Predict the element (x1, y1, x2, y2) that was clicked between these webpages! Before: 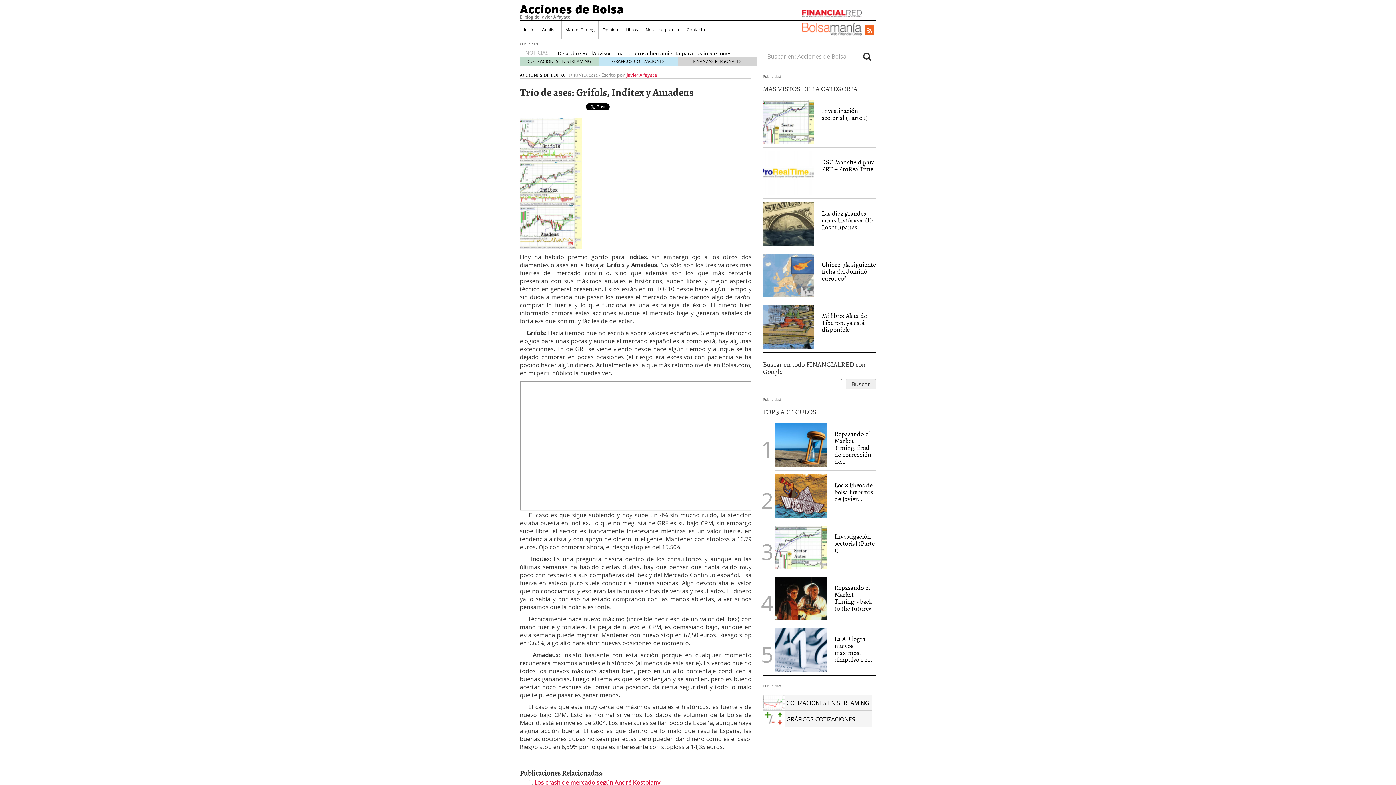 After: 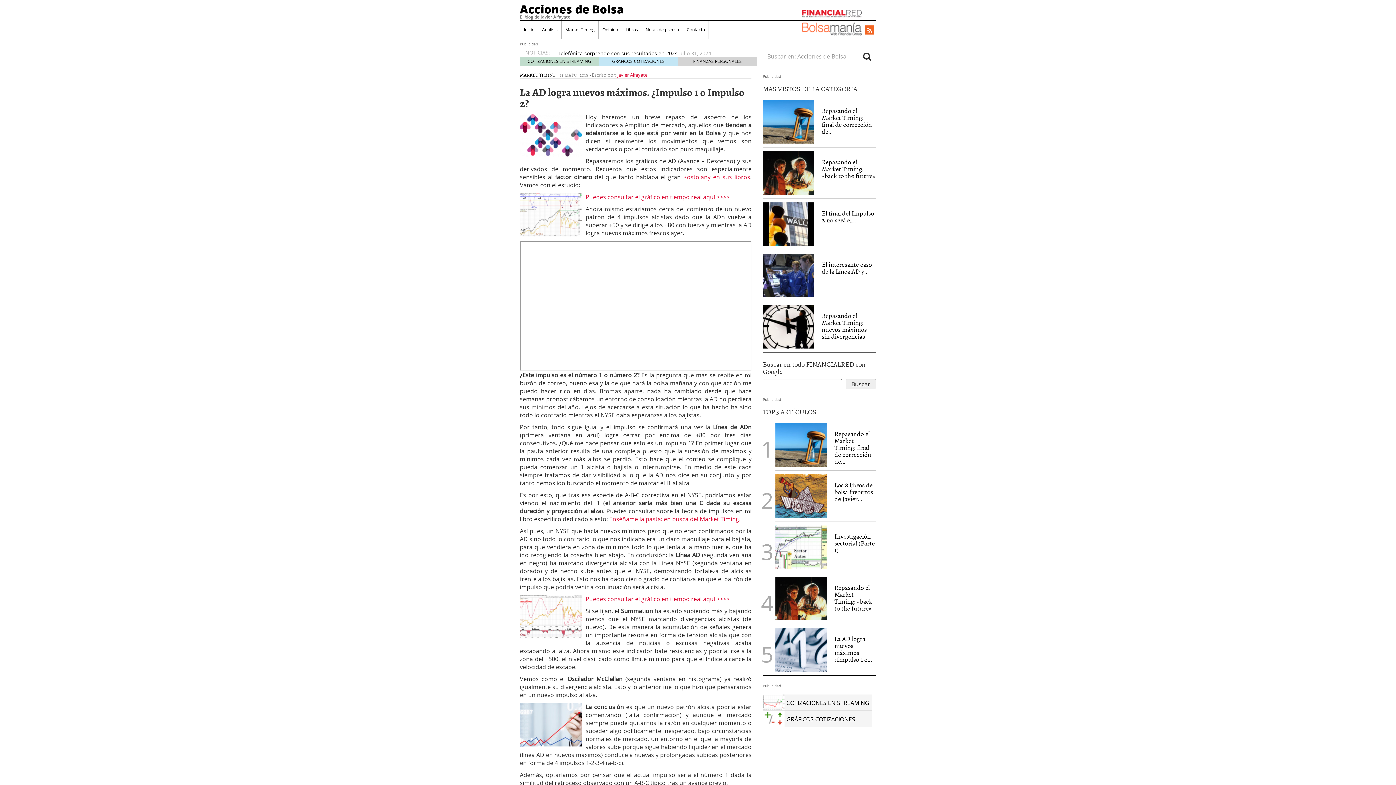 Action: bbox: (775, 628, 827, 672)